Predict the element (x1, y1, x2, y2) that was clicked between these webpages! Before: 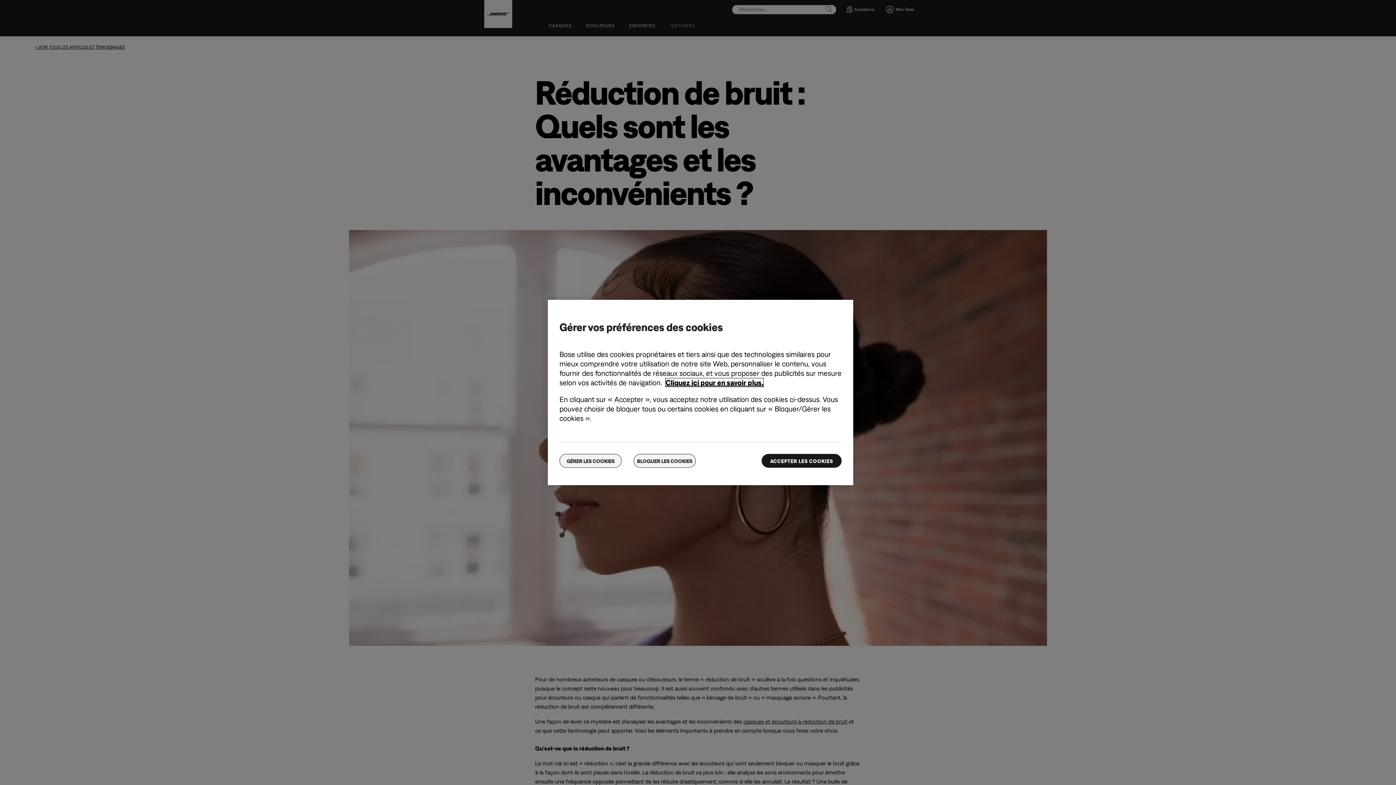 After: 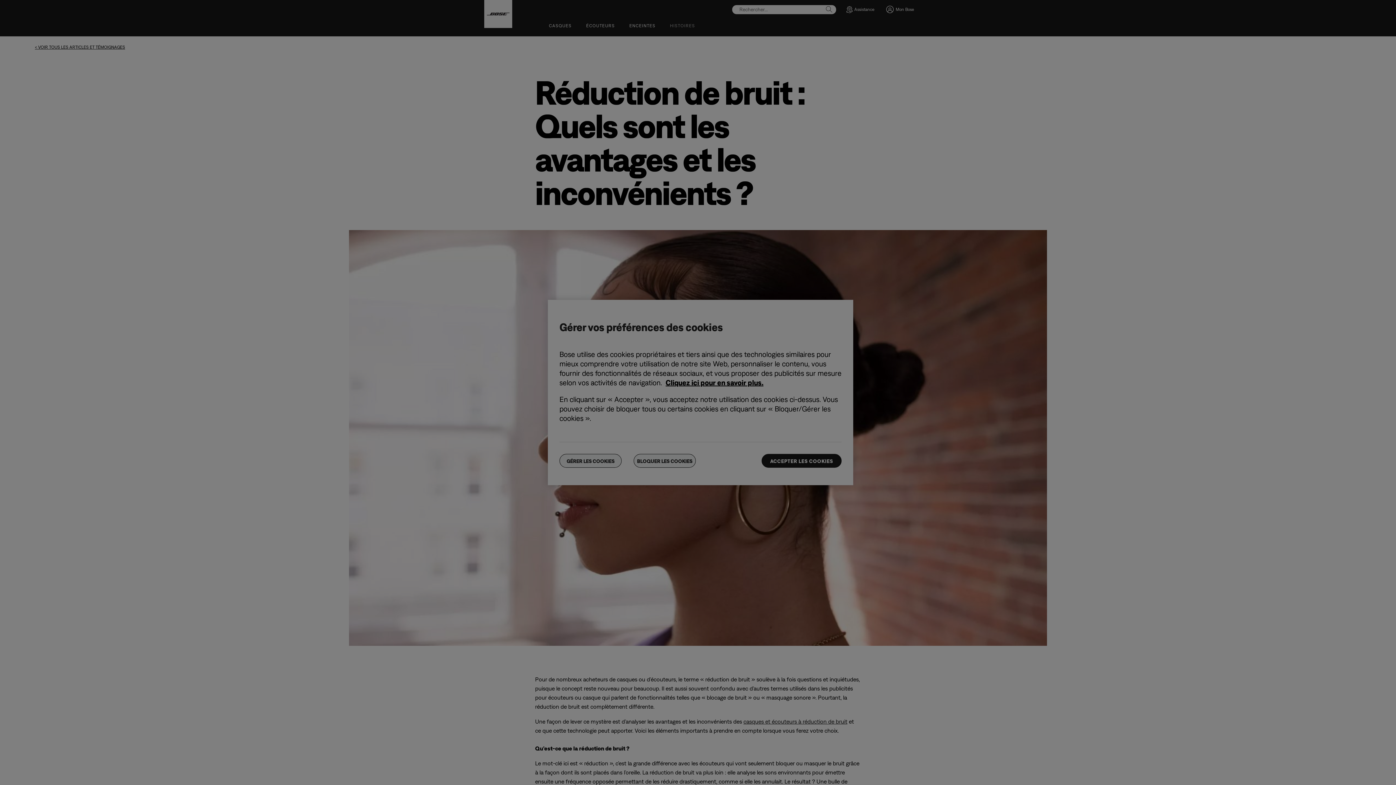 Action: label: GÉRER LES COOKIES bbox: (559, 454, 621, 468)